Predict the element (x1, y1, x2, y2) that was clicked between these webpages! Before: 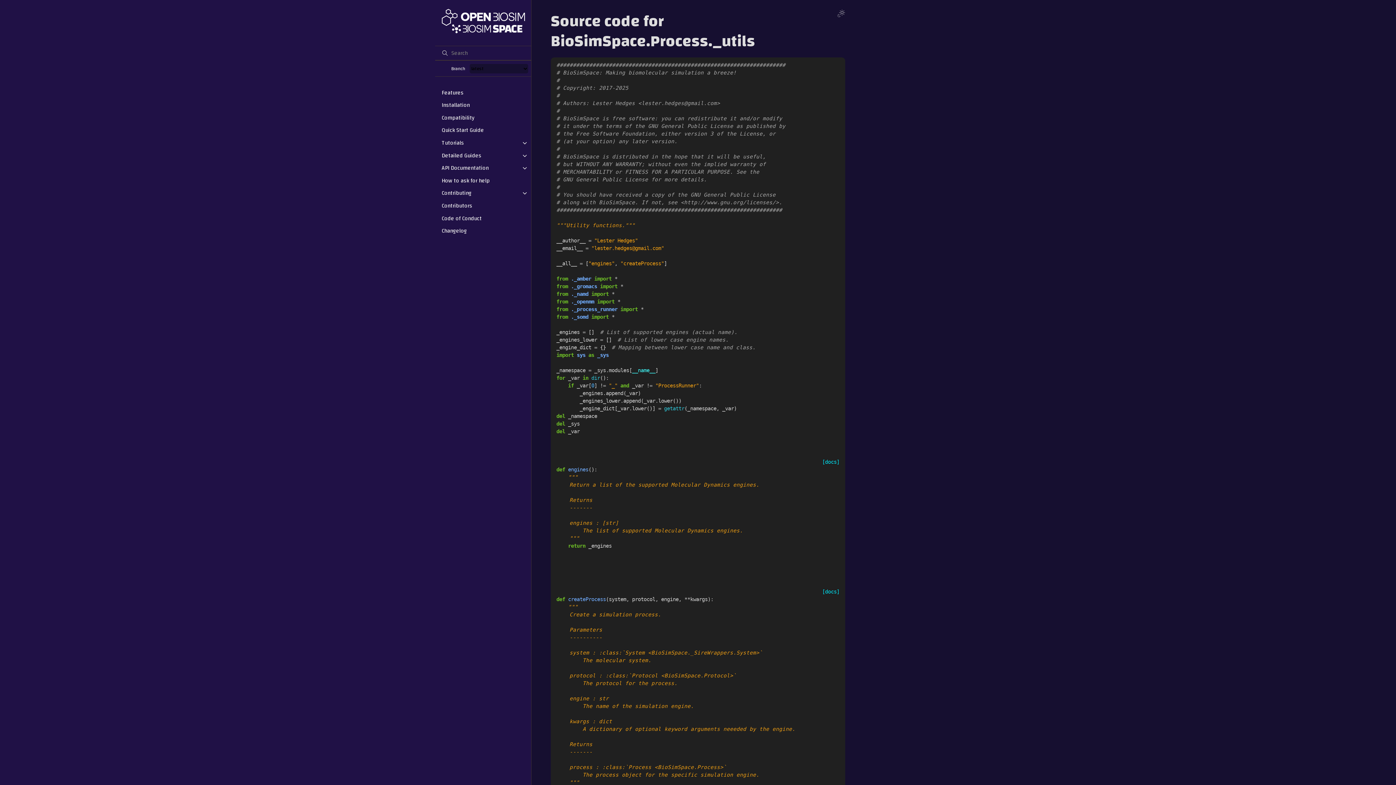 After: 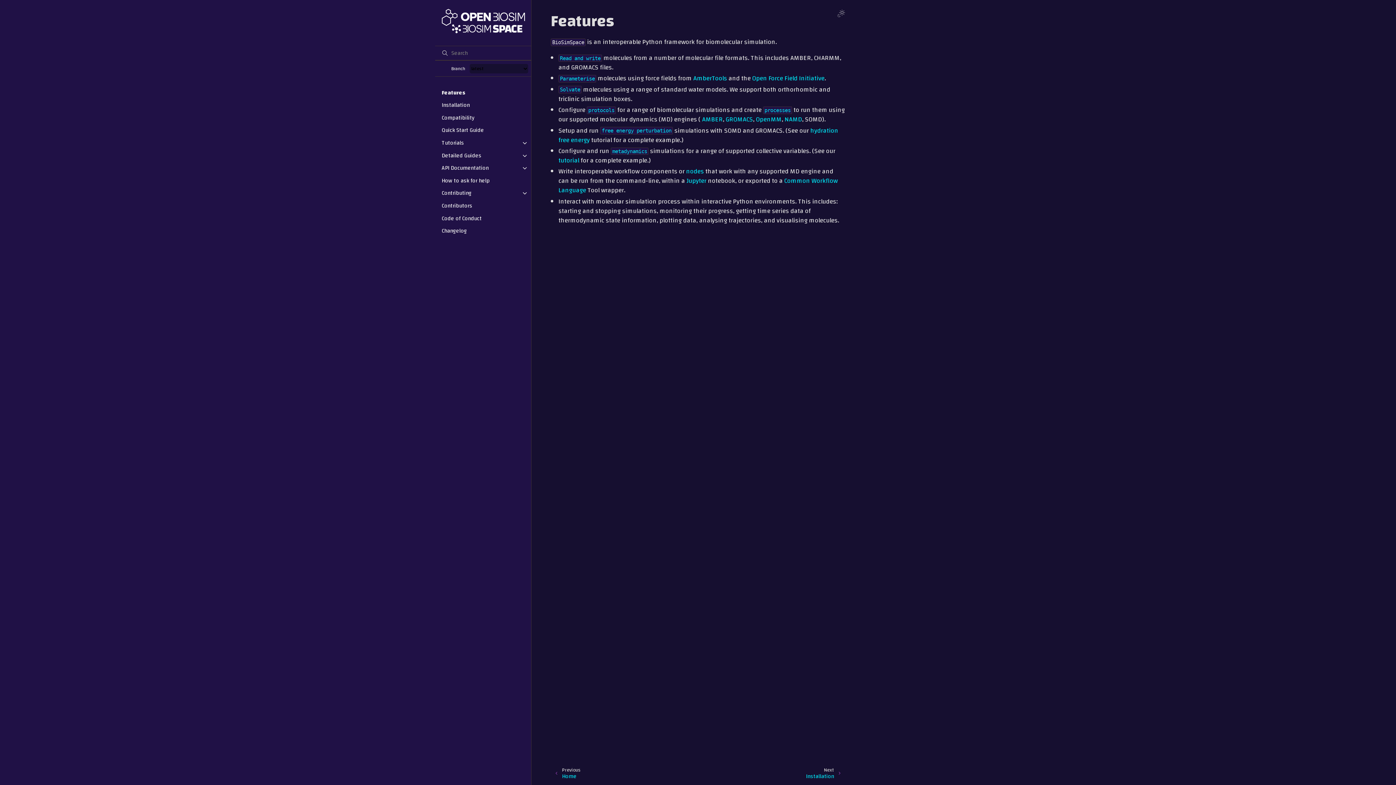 Action: bbox: (435, 86, 531, 99) label: Features